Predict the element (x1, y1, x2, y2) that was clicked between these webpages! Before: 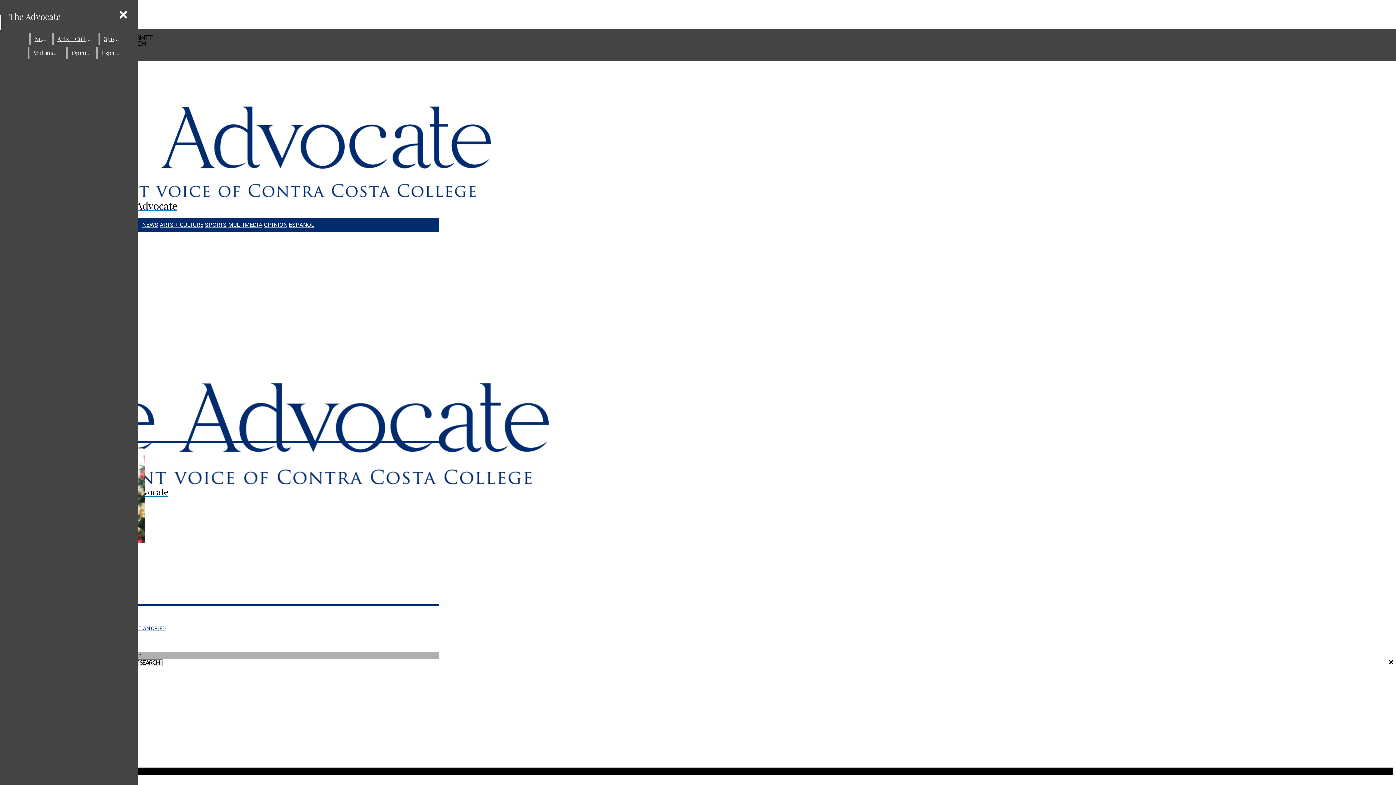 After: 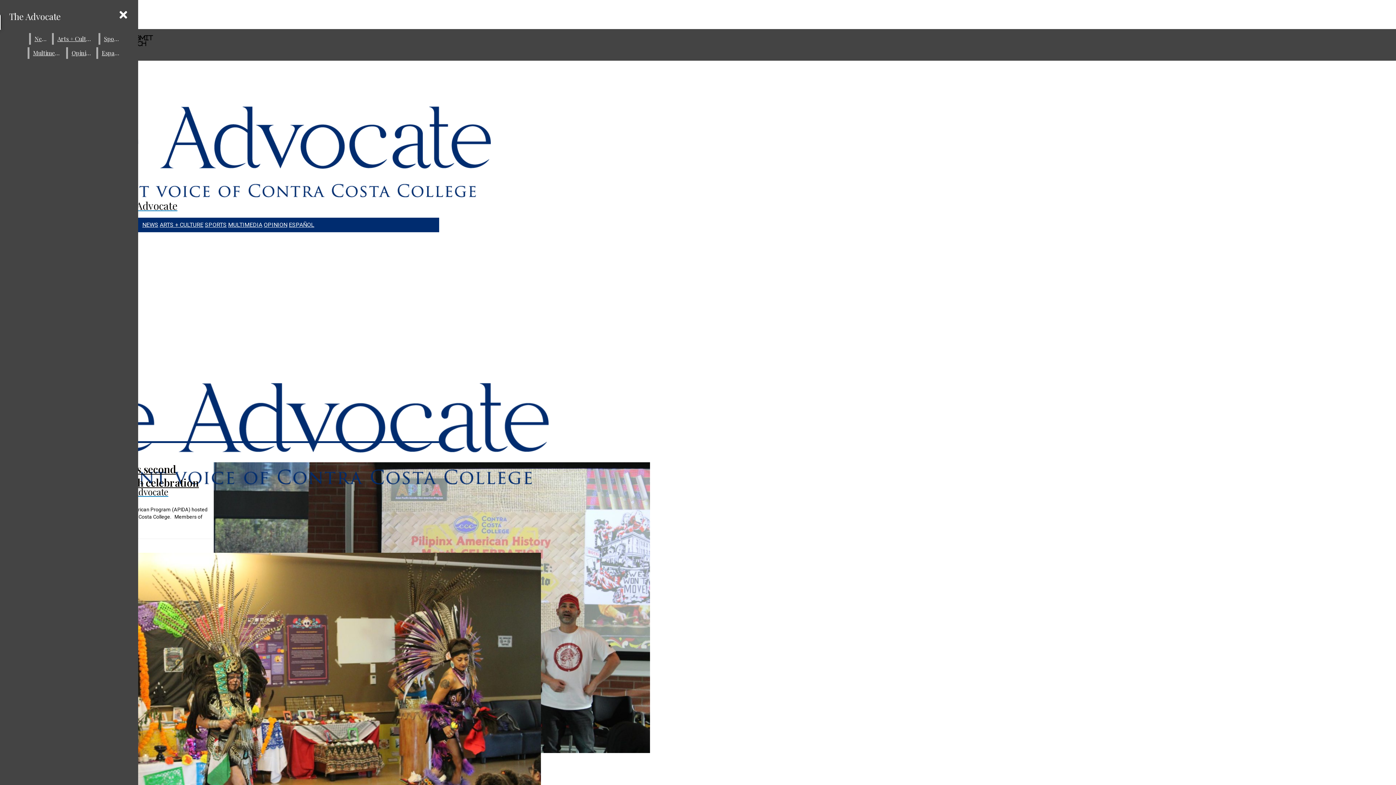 Action: label: Multimedia bbox: (29, 47, 64, 58)